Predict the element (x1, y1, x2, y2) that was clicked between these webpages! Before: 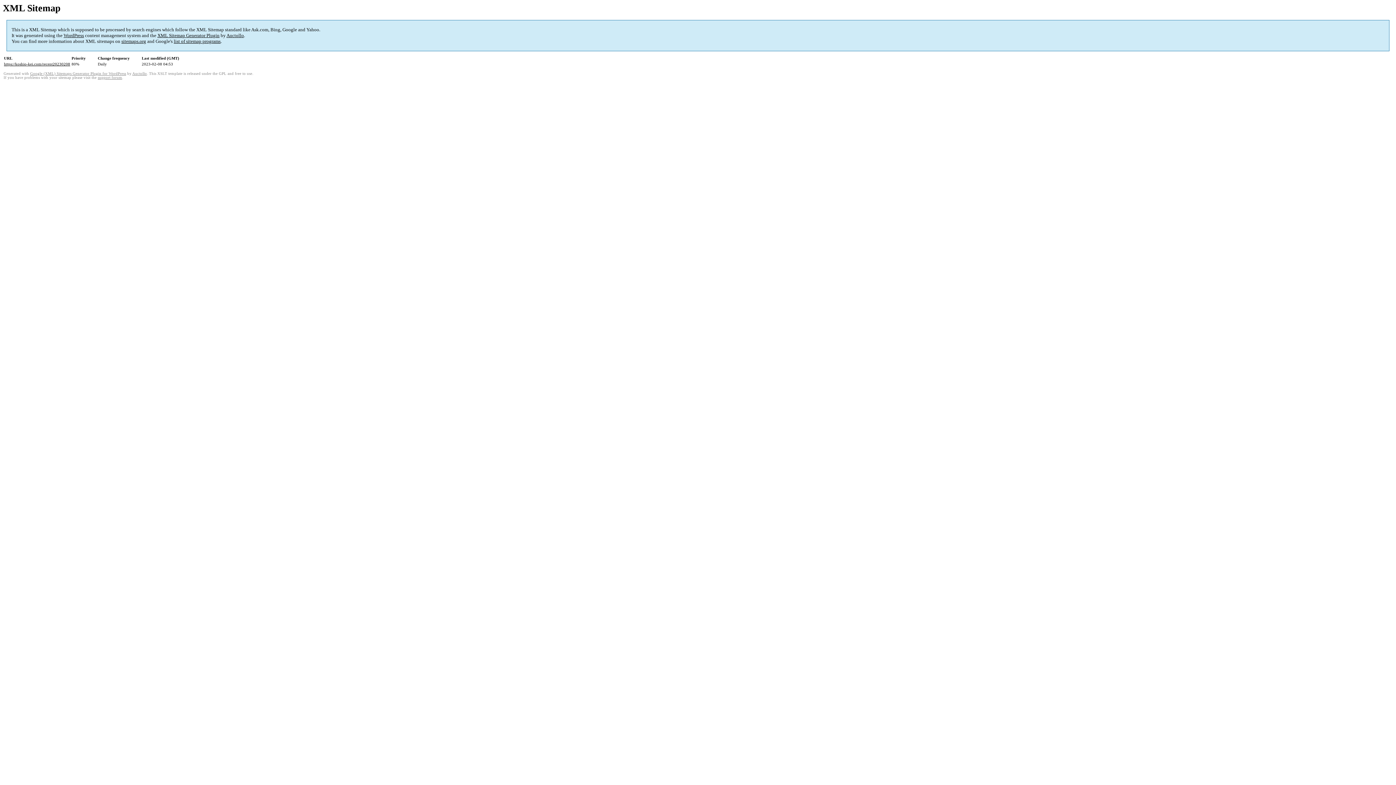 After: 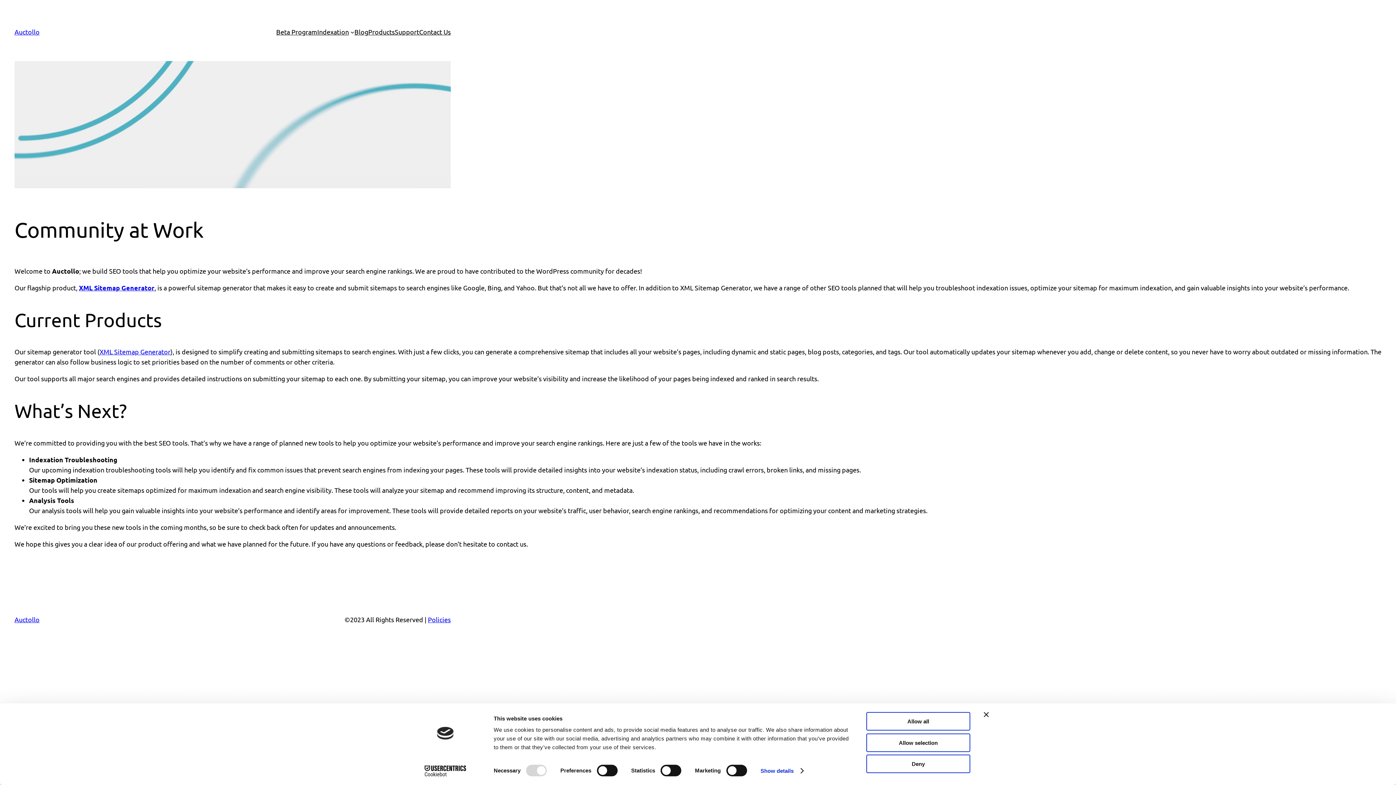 Action: bbox: (30, 71, 126, 75) label: Google (XML) Sitemaps Generator Plugin for WordPress